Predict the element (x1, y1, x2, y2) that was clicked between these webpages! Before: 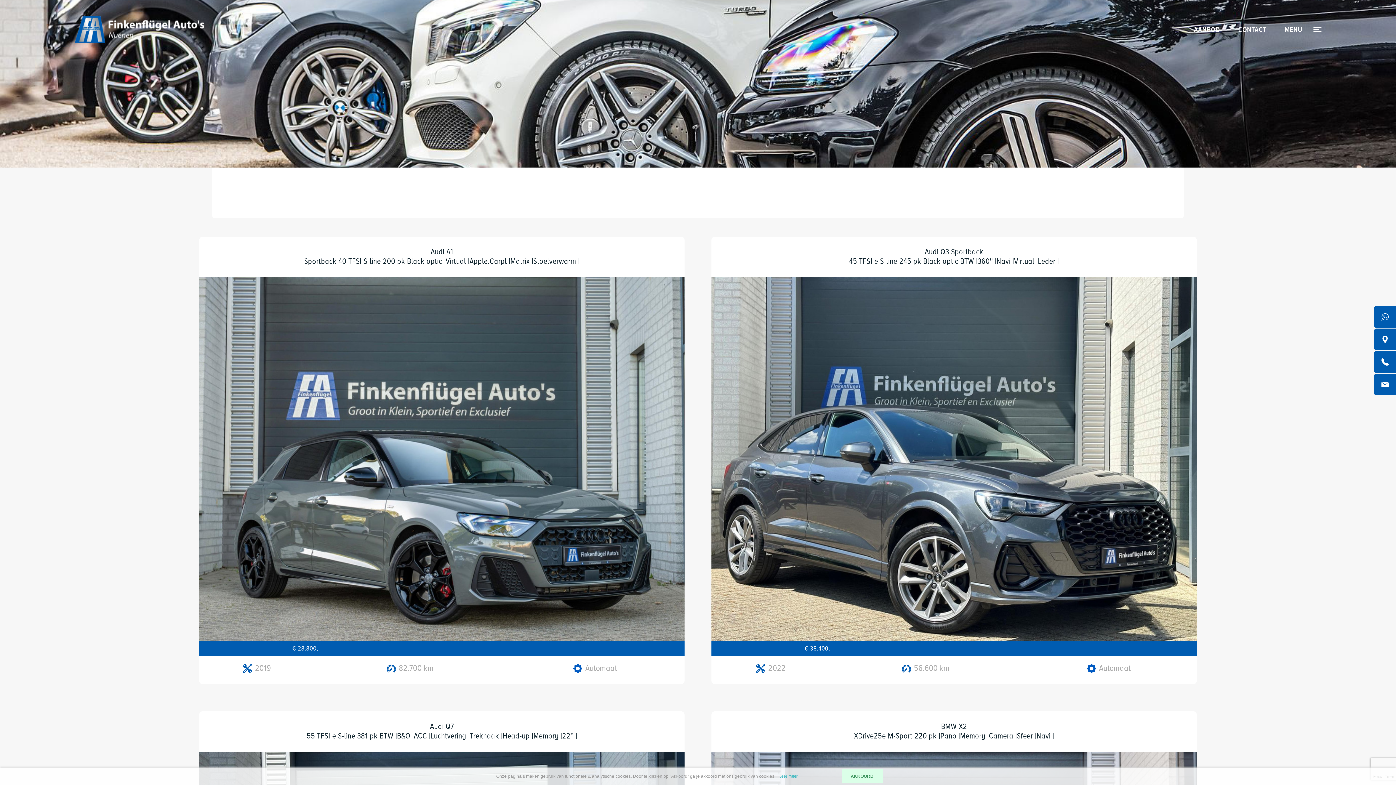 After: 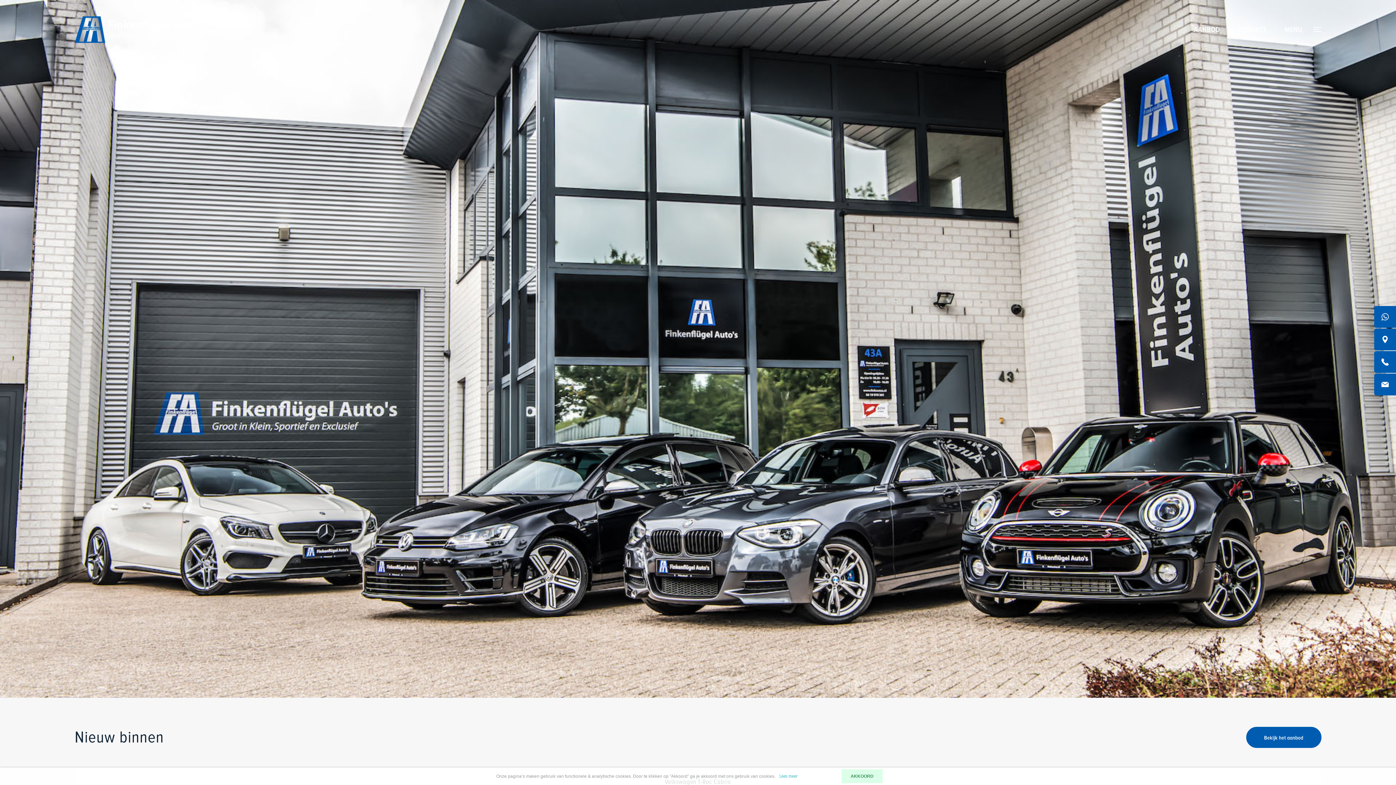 Action: bbox: (74, 14, 204, 44)